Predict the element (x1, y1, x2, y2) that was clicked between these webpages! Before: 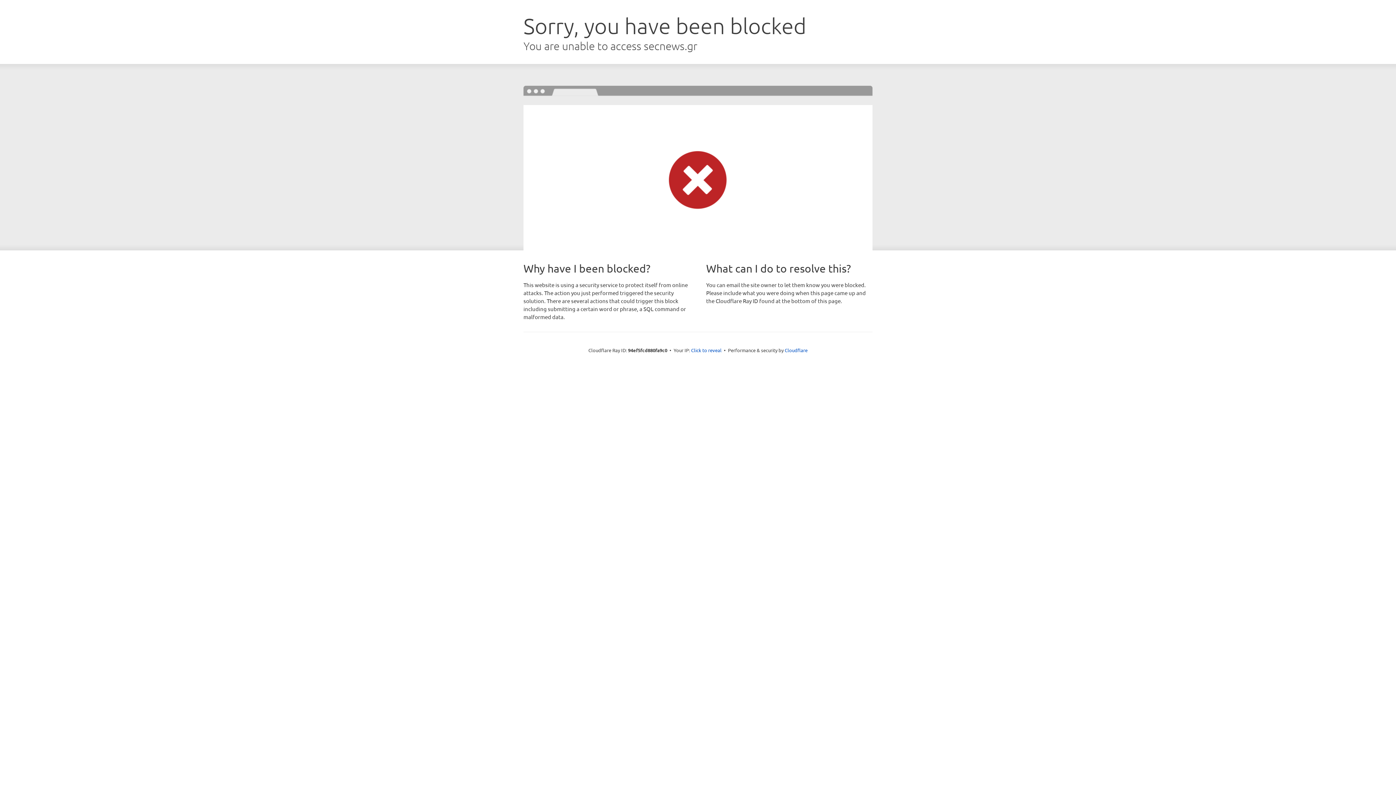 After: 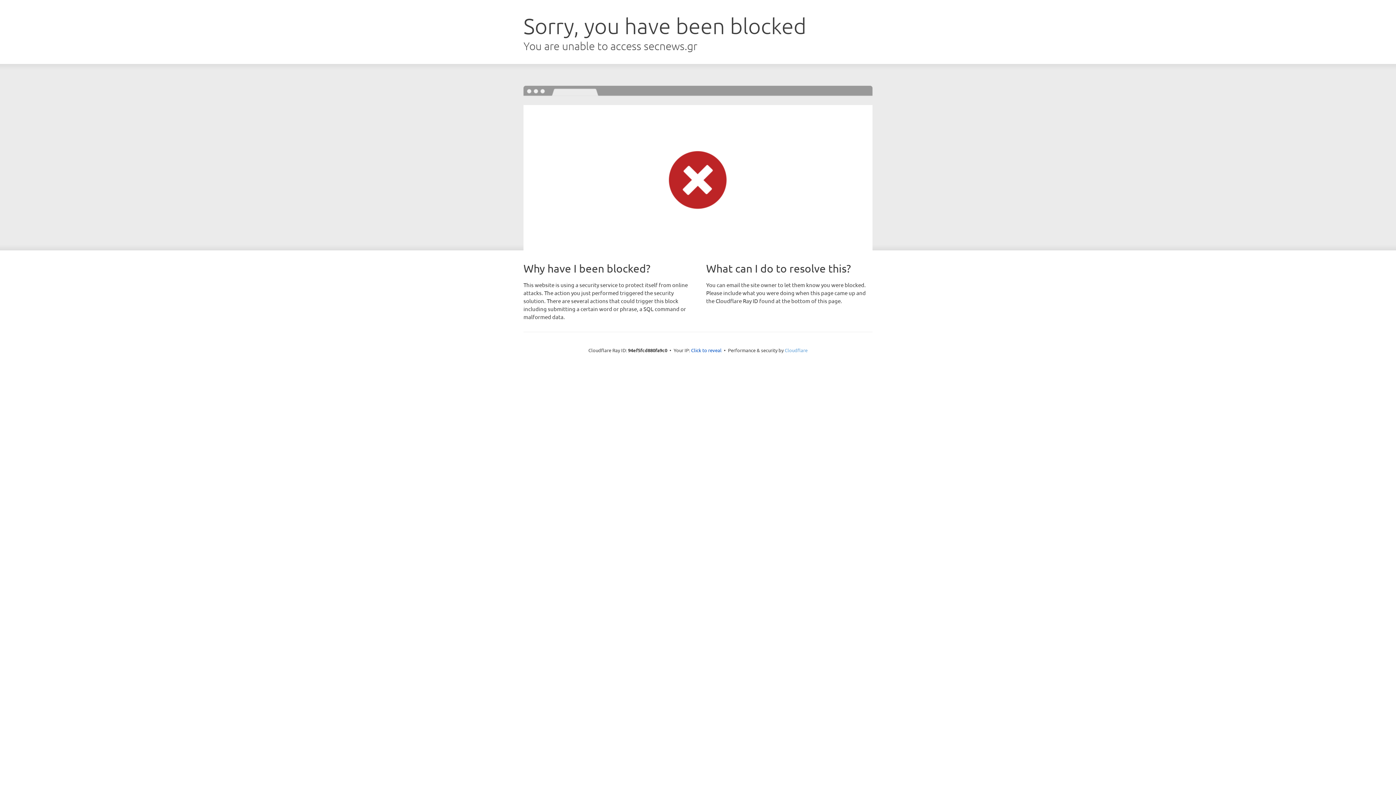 Action: label: Cloudflare bbox: (784, 347, 807, 353)